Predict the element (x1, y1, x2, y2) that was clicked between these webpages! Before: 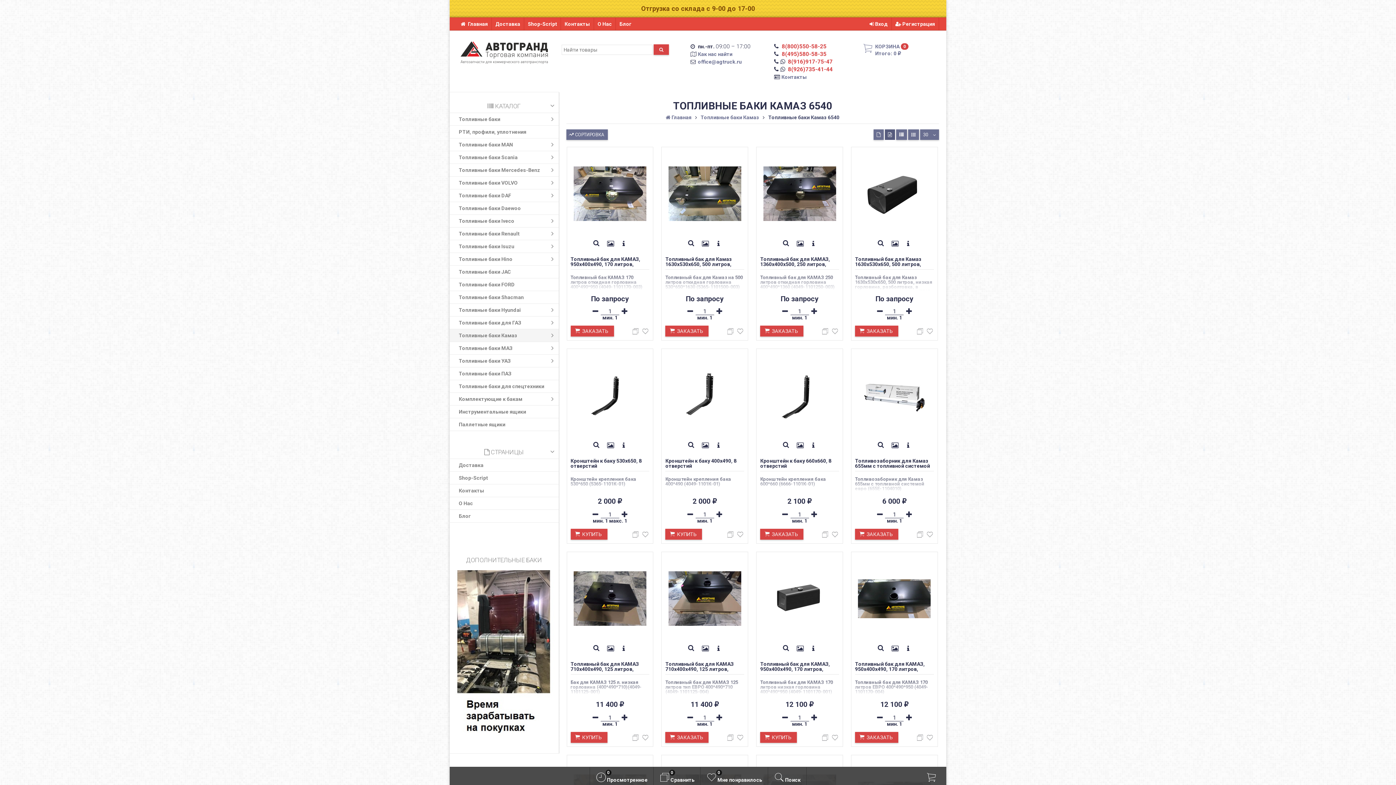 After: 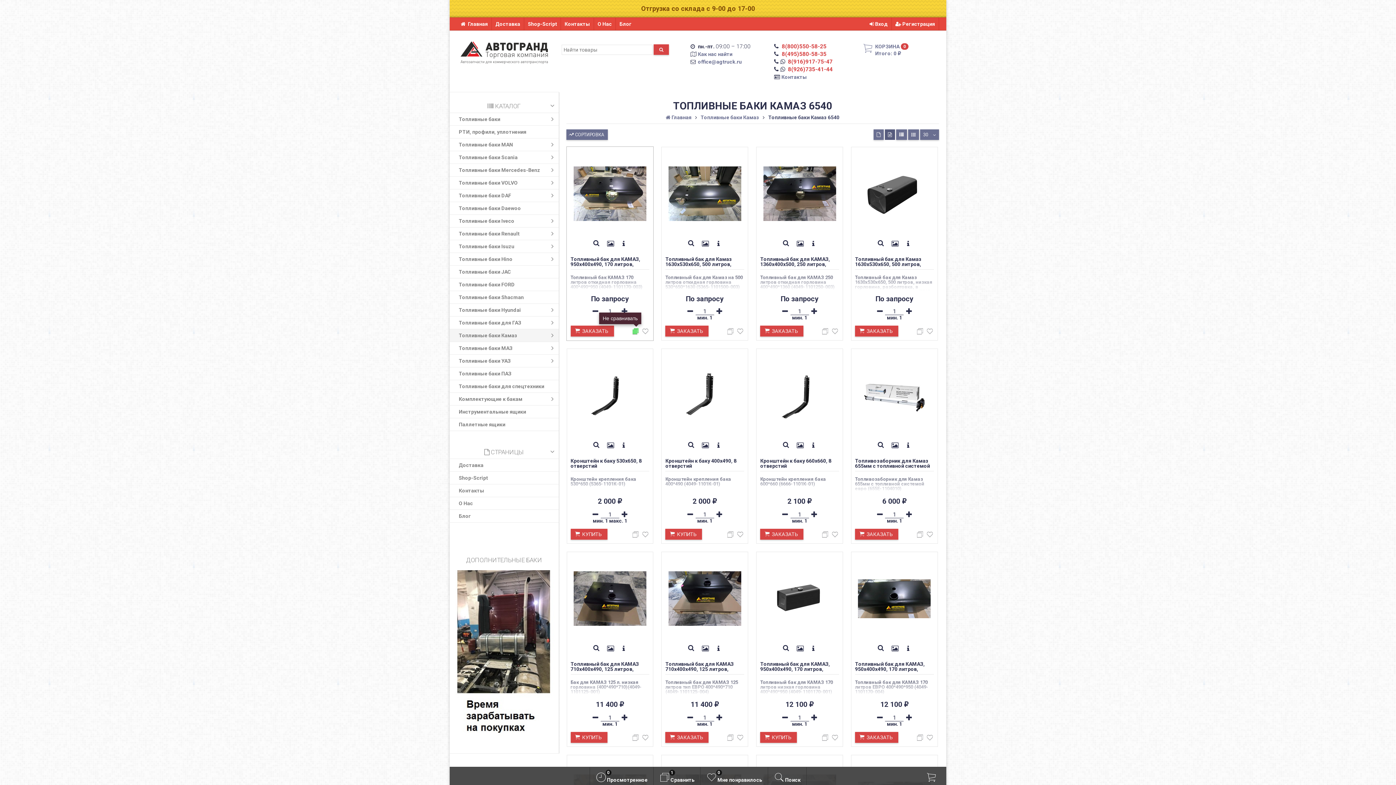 Action: label:   bbox: (631, 328, 641, 337)